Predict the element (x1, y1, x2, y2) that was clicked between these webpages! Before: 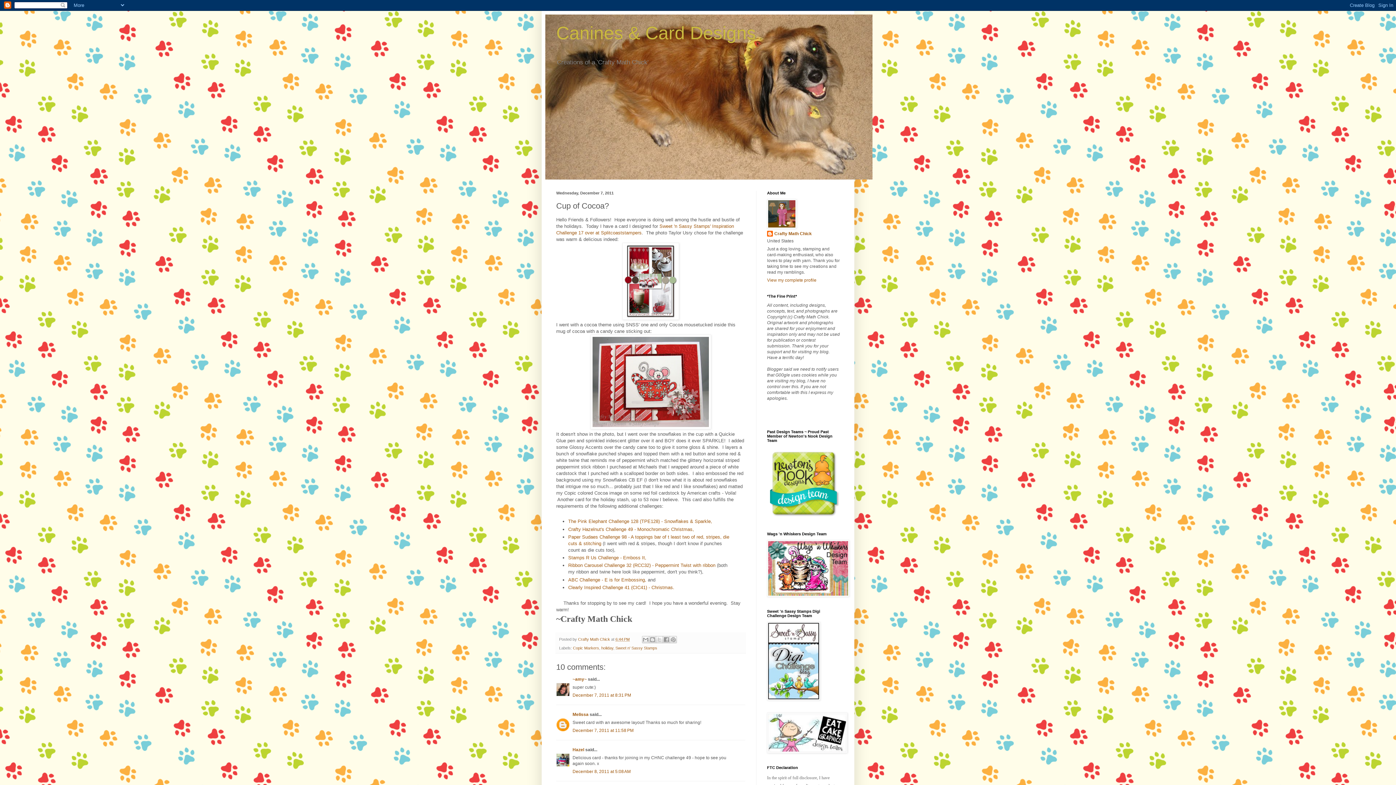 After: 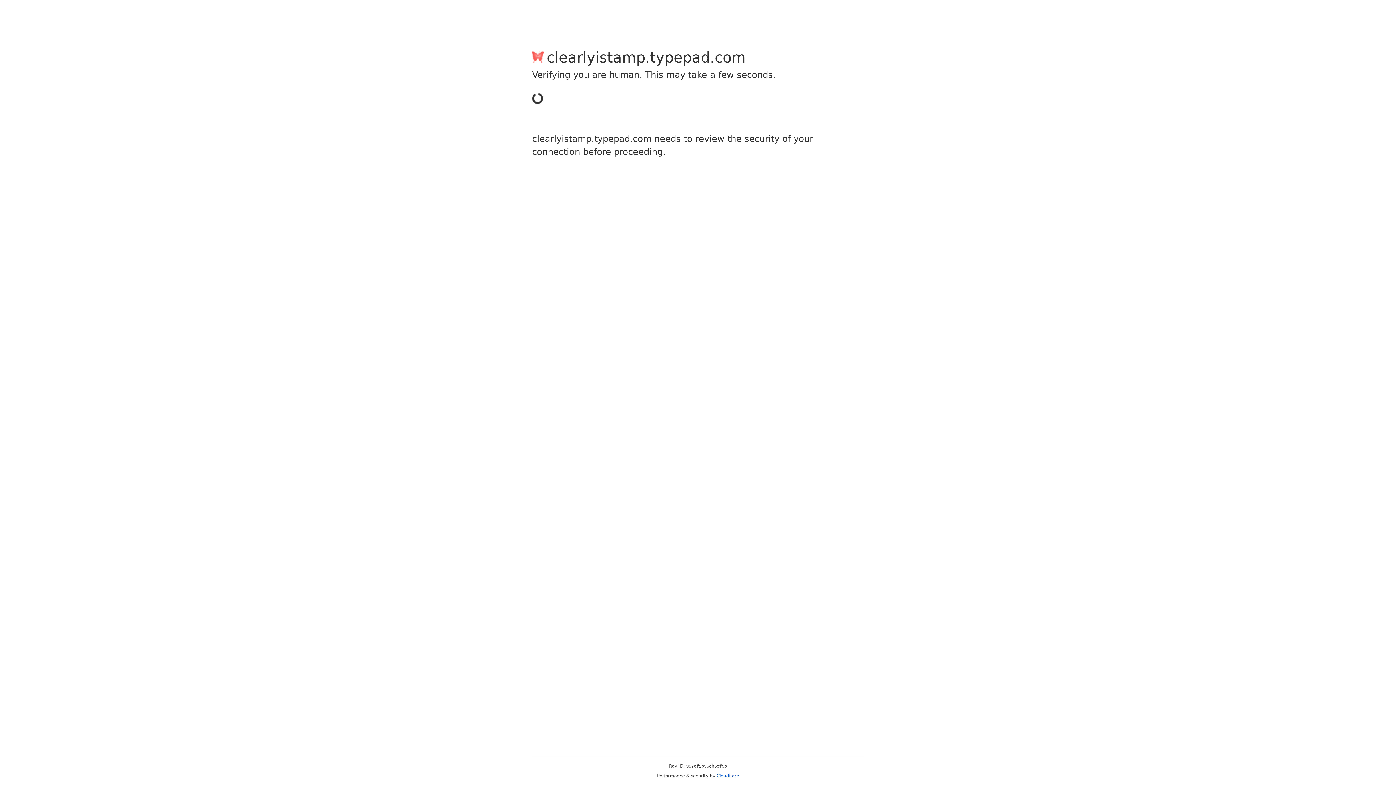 Action: bbox: (568, 585, 674, 590) label: Clearly Inspired Challenge 41 (CIC41) - Christmas.